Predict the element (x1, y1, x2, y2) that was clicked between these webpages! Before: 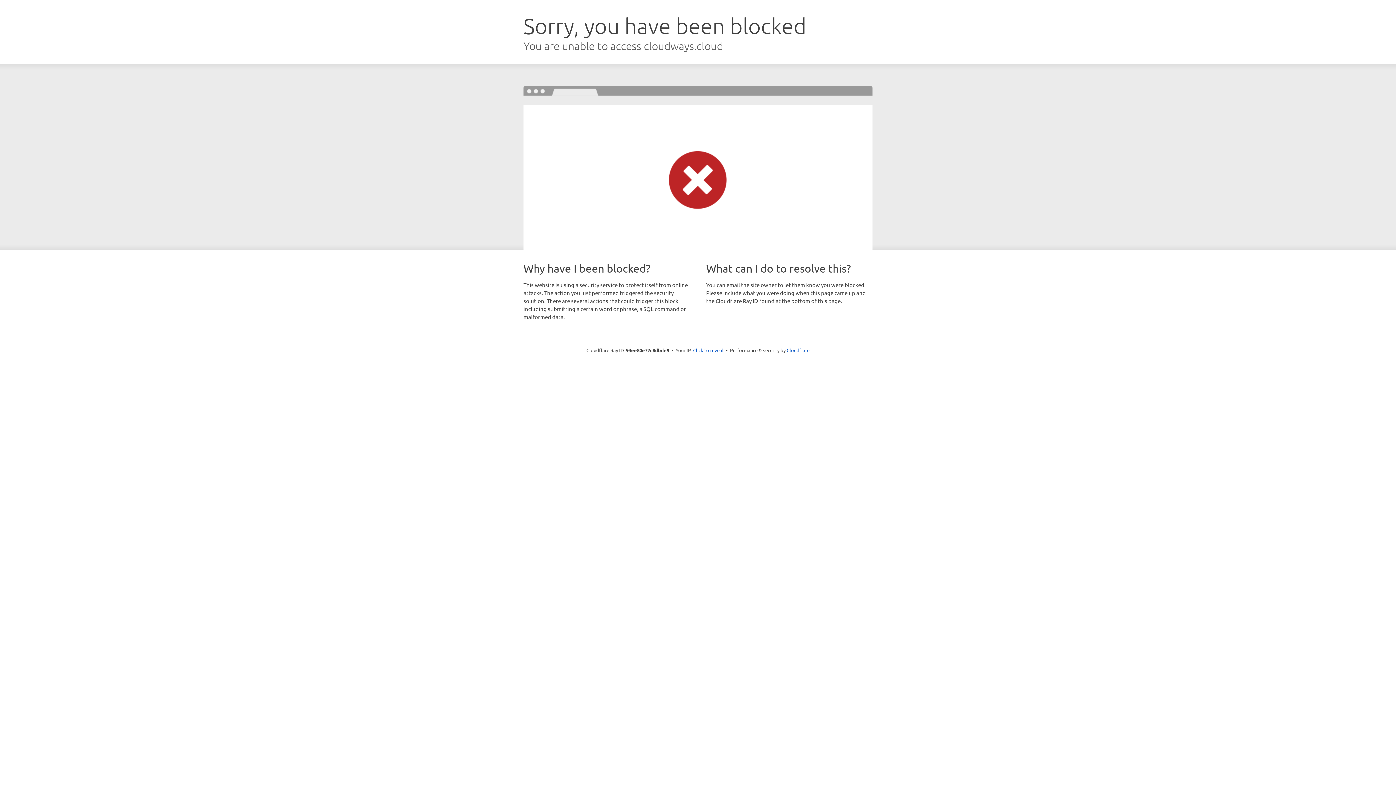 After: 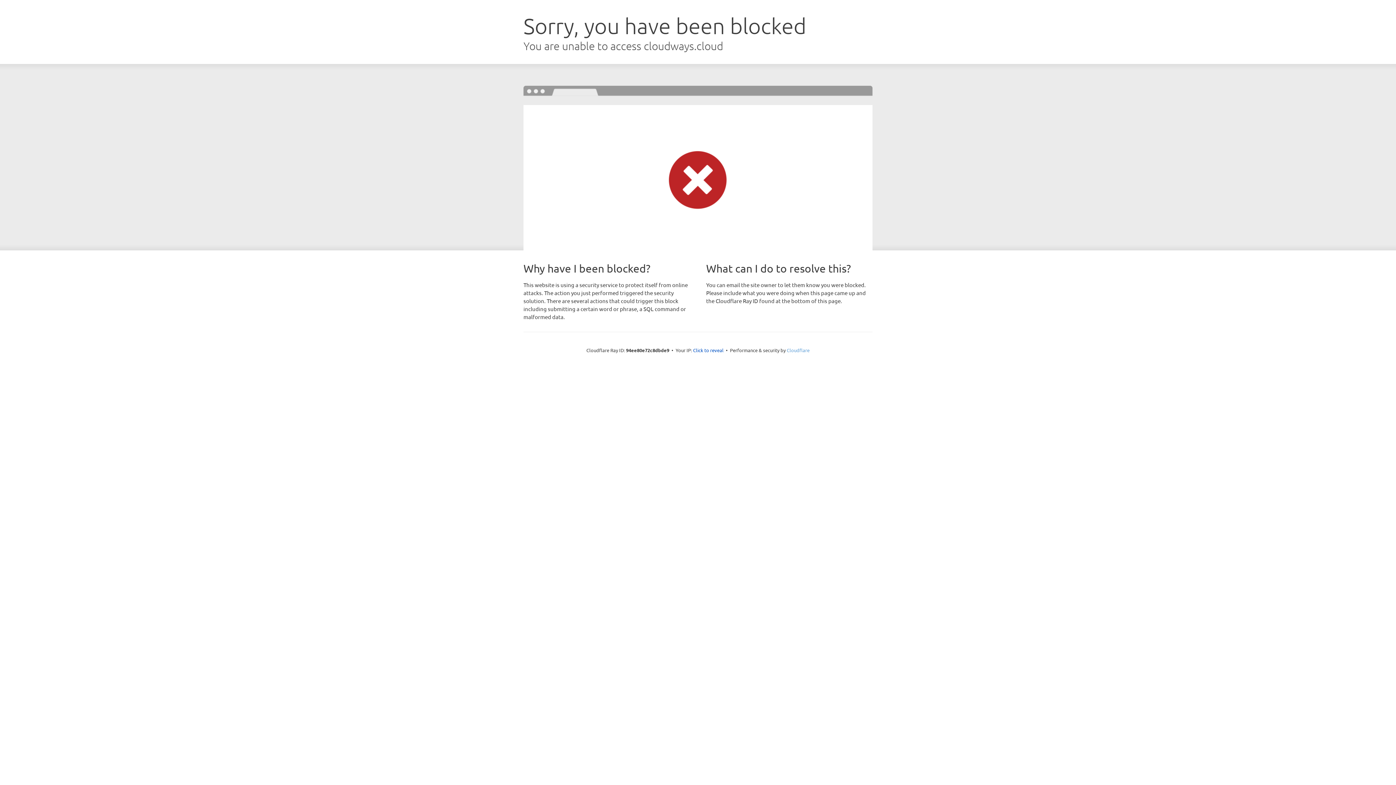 Action: bbox: (786, 347, 809, 353) label: Cloudflare